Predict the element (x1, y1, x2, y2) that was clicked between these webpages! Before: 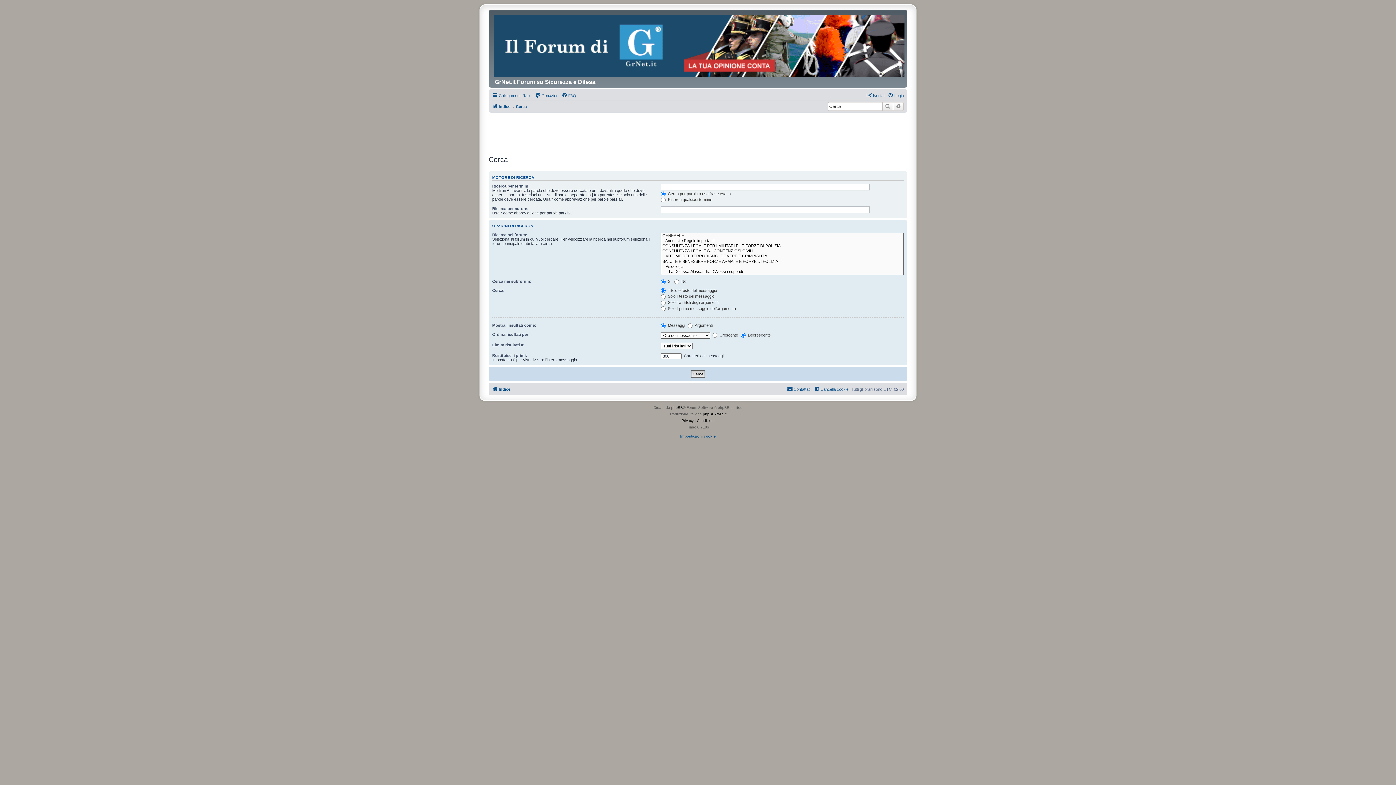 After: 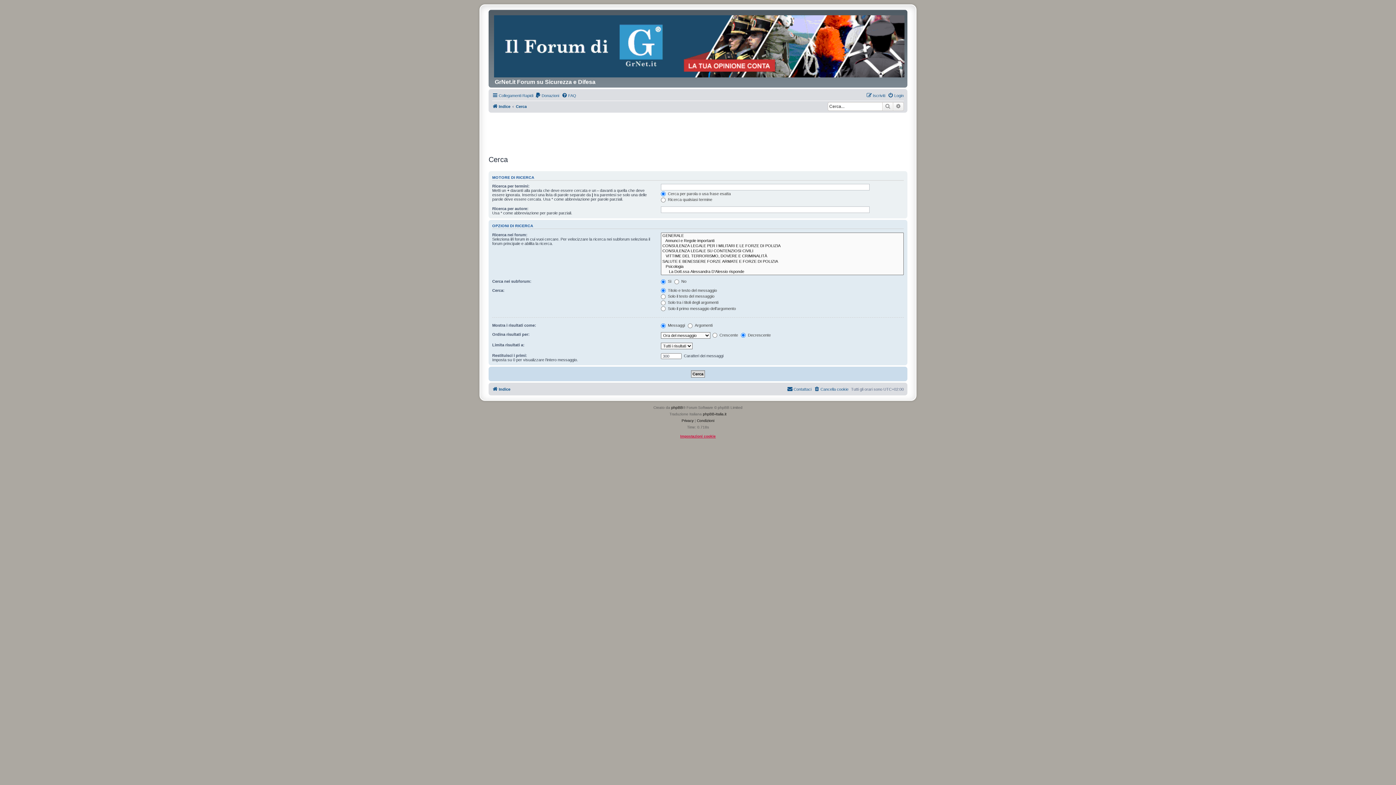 Action: label: Impostazioni cookie bbox: (680, 434, 716, 438)